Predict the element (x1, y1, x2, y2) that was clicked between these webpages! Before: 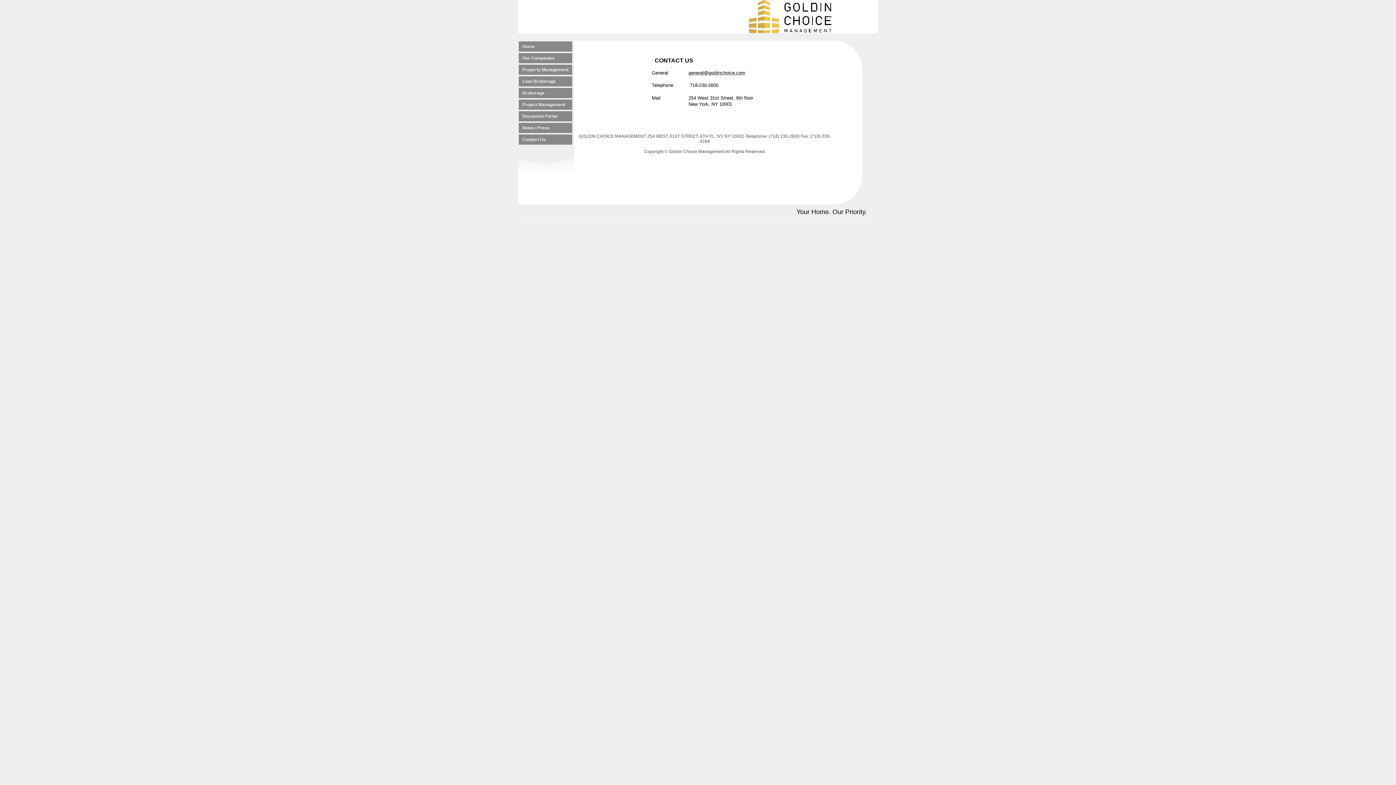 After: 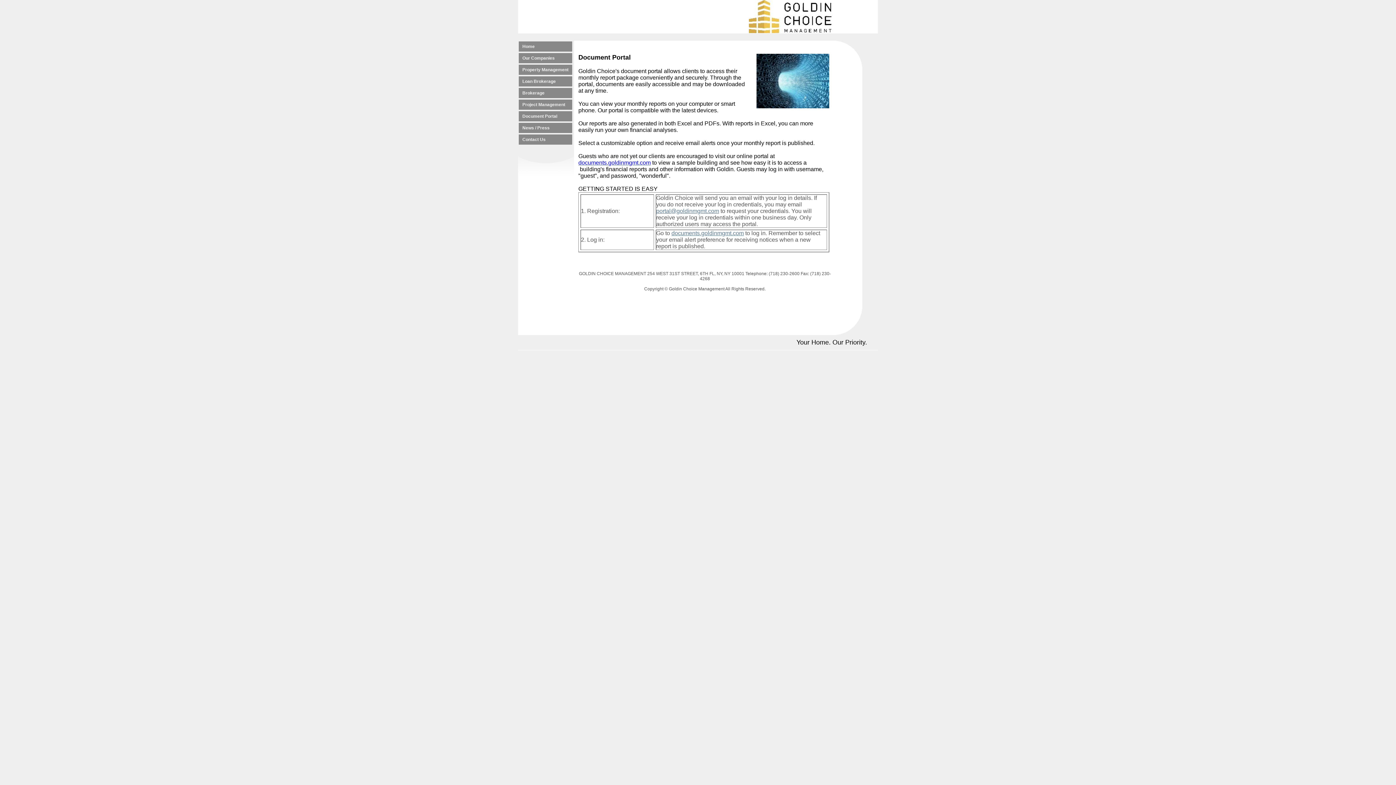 Action: label: Document Portal bbox: (518, 111, 572, 121)